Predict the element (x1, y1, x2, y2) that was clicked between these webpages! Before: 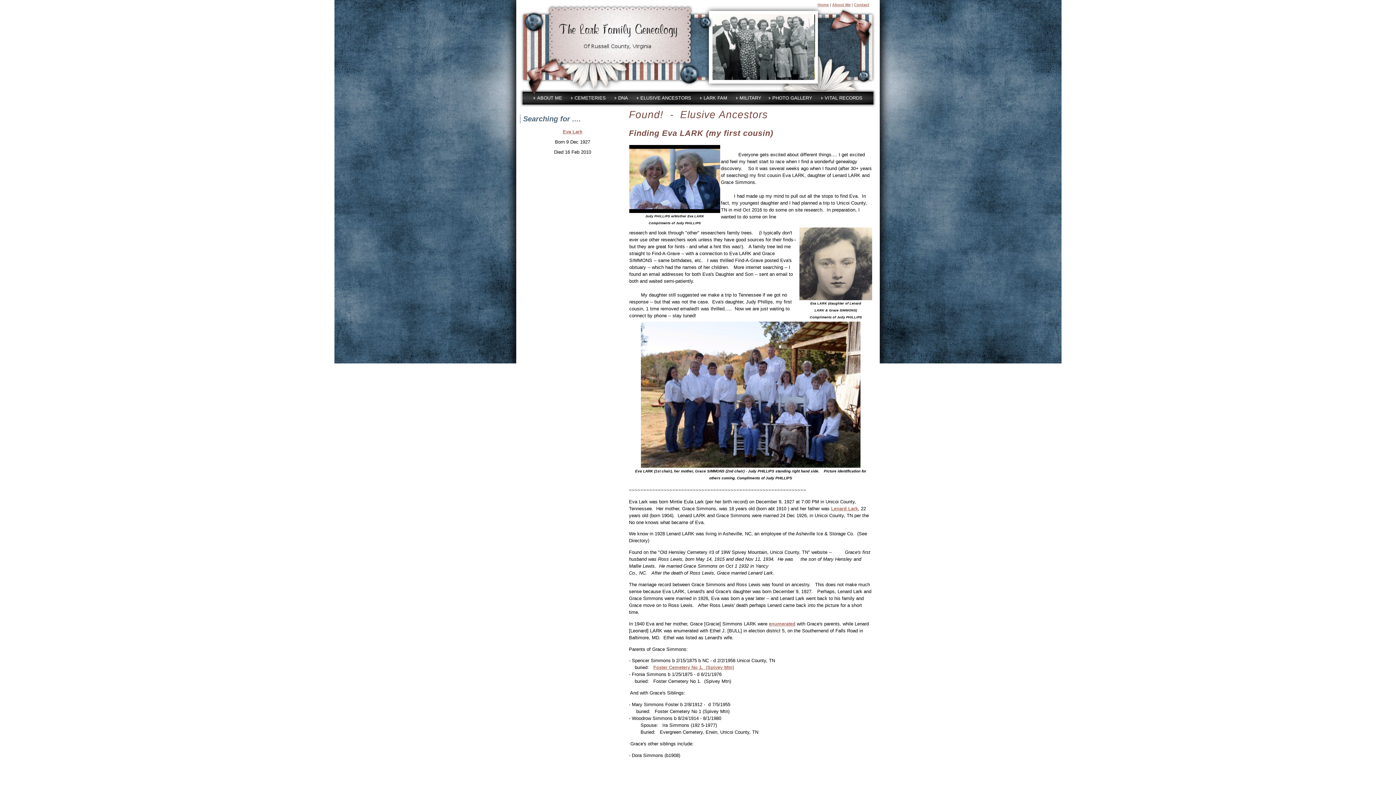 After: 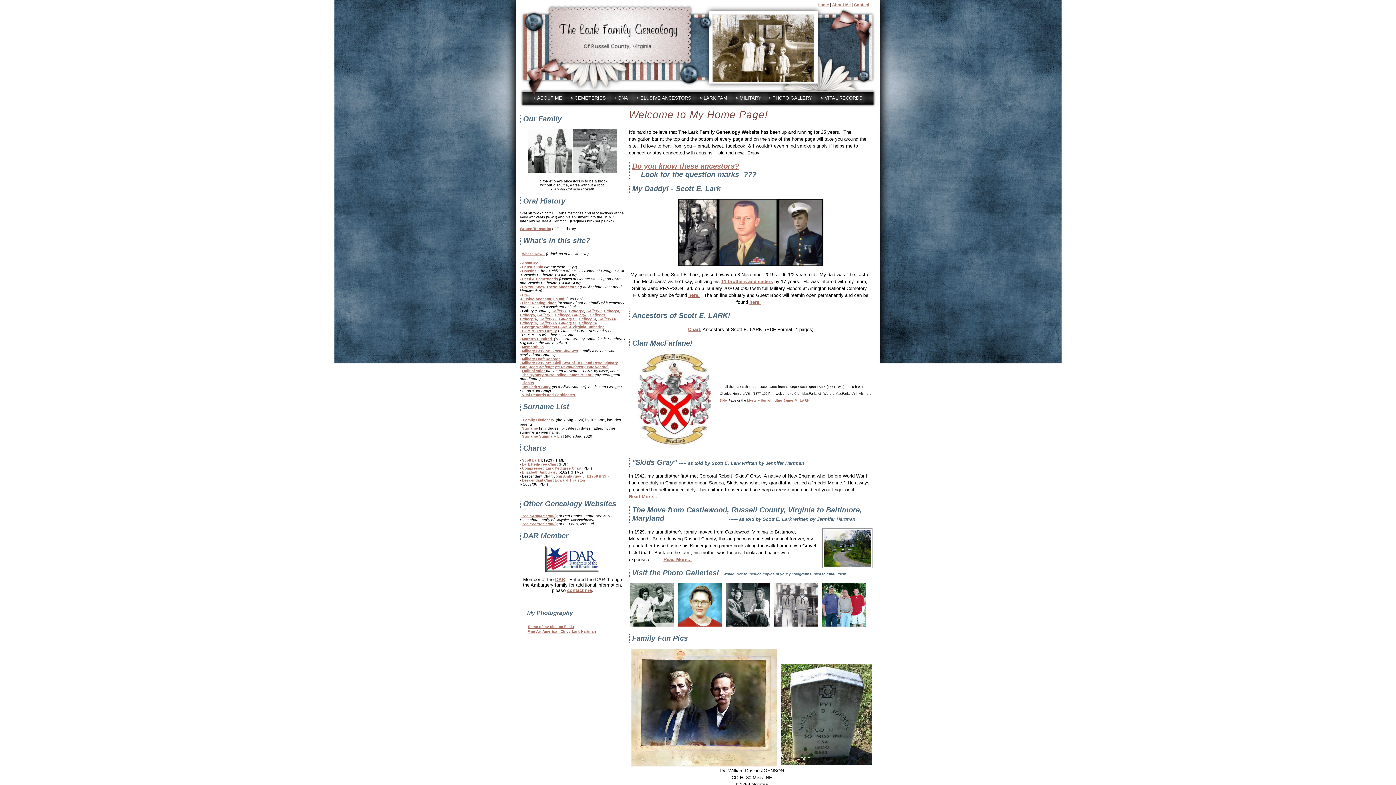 Action: bbox: (556, 53, 683, 59)